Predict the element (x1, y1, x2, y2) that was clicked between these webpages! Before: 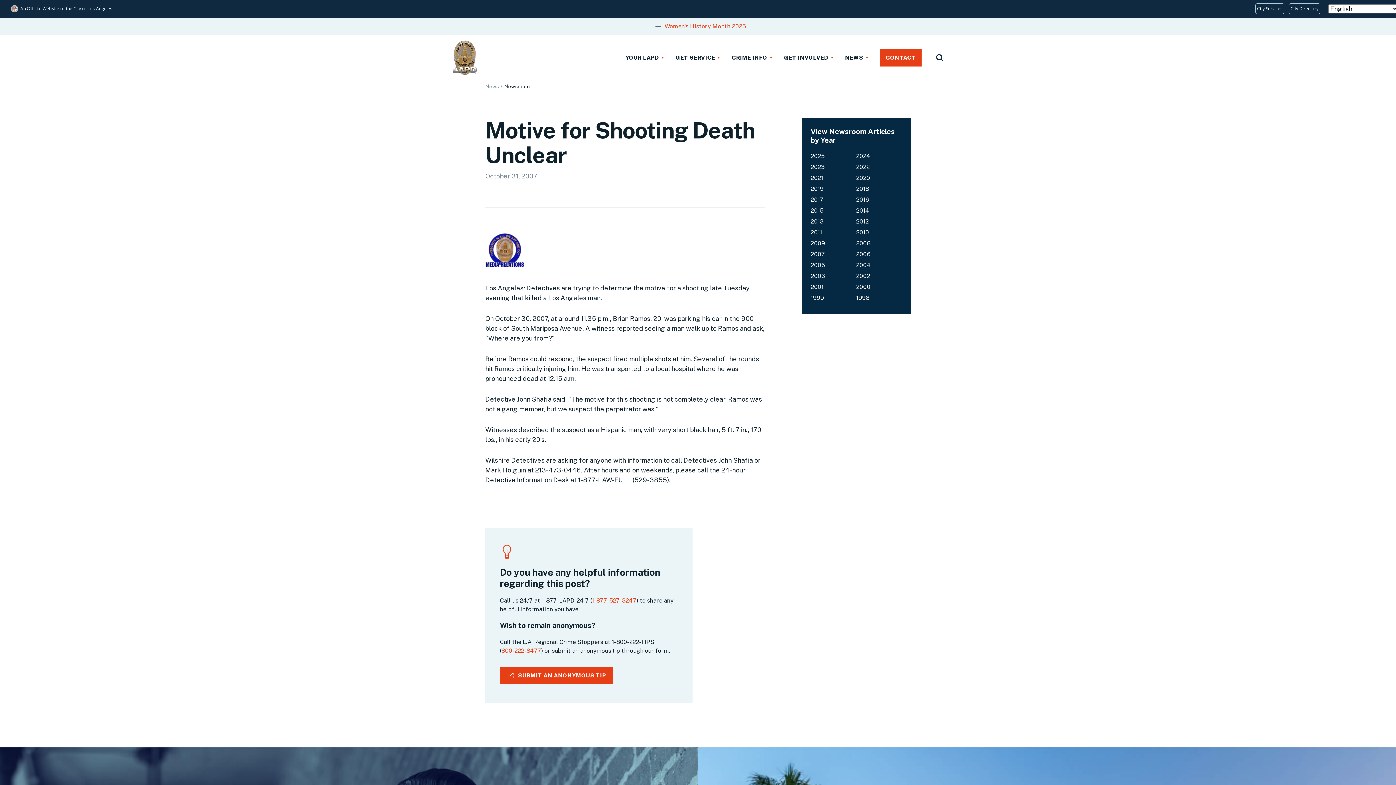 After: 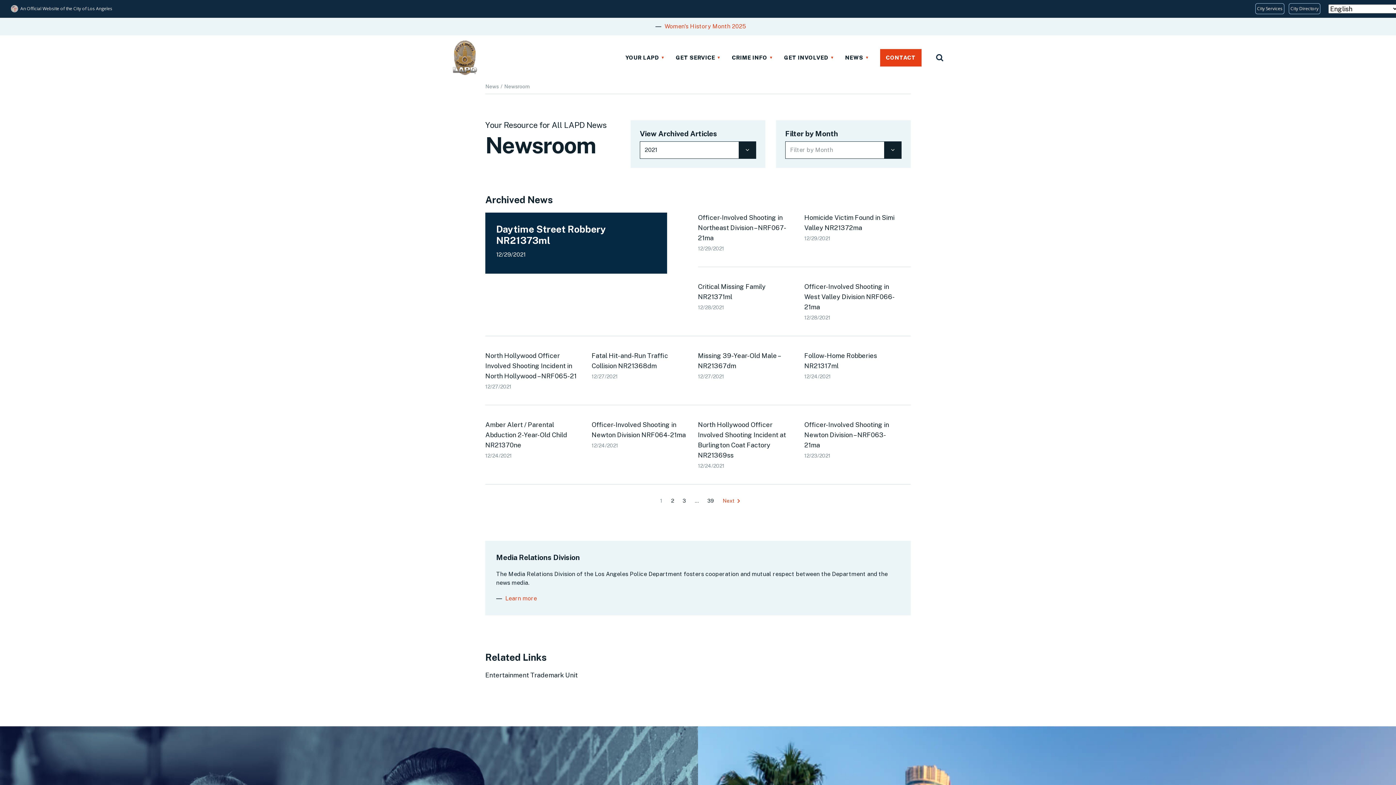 Action: bbox: (810, 174, 823, 181) label: 2021